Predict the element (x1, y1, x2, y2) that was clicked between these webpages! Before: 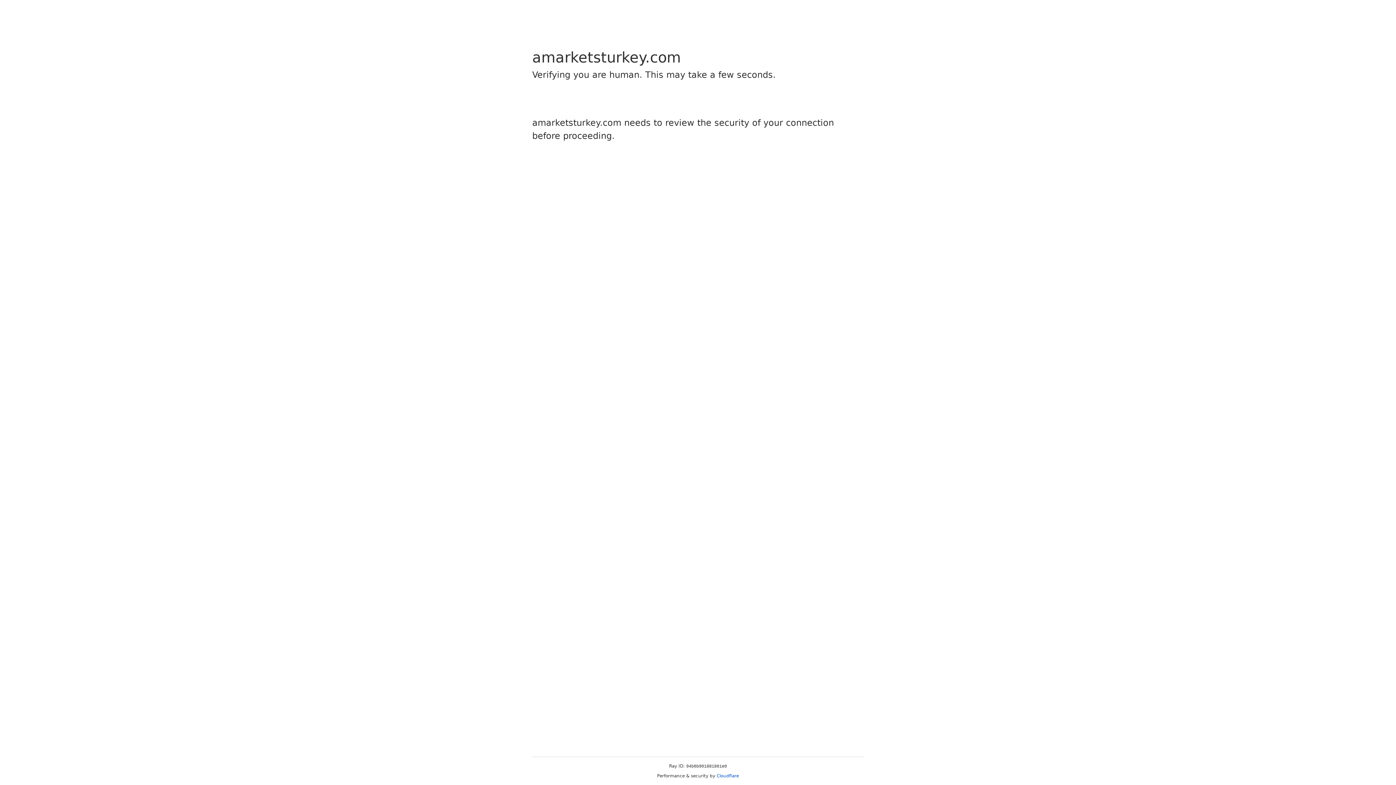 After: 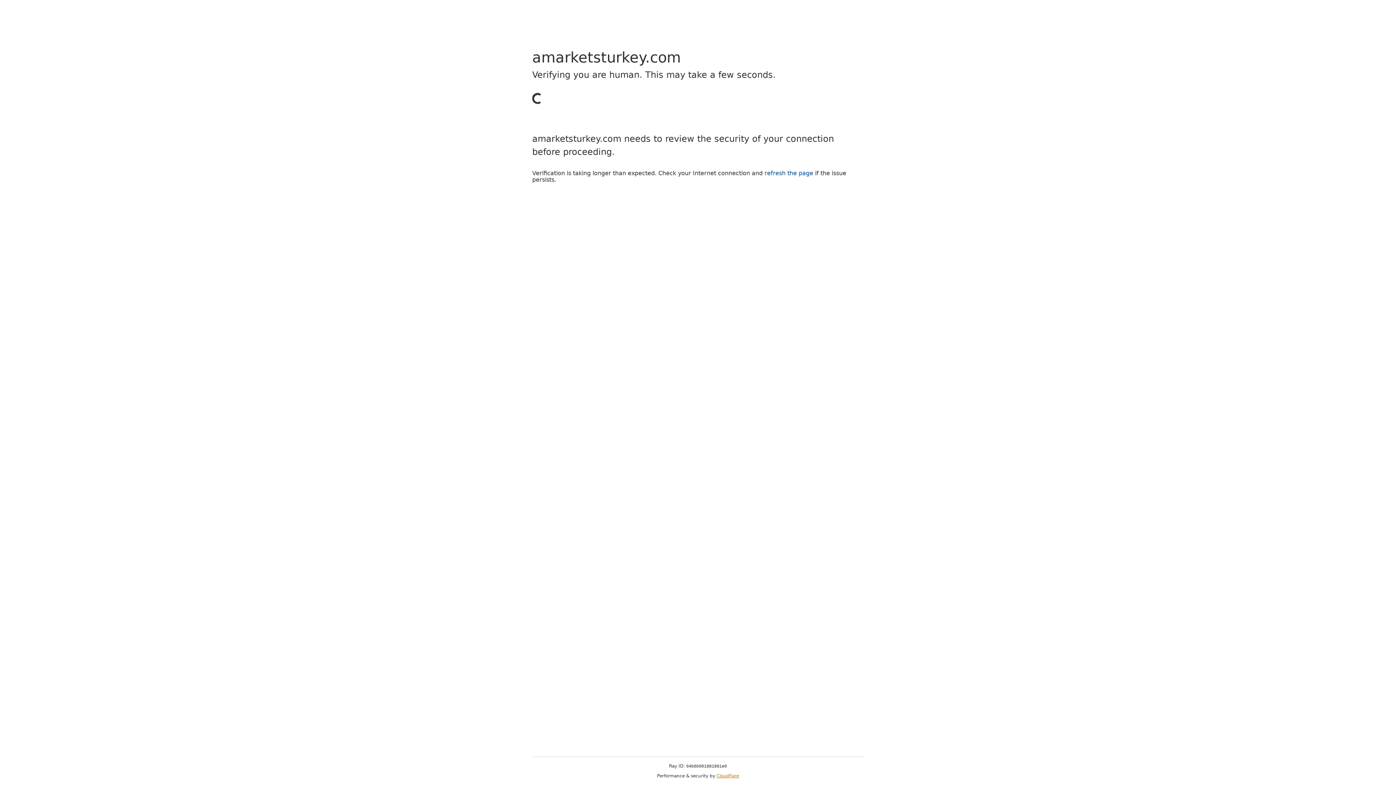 Action: label: Cloudflare bbox: (716, 773, 739, 778)